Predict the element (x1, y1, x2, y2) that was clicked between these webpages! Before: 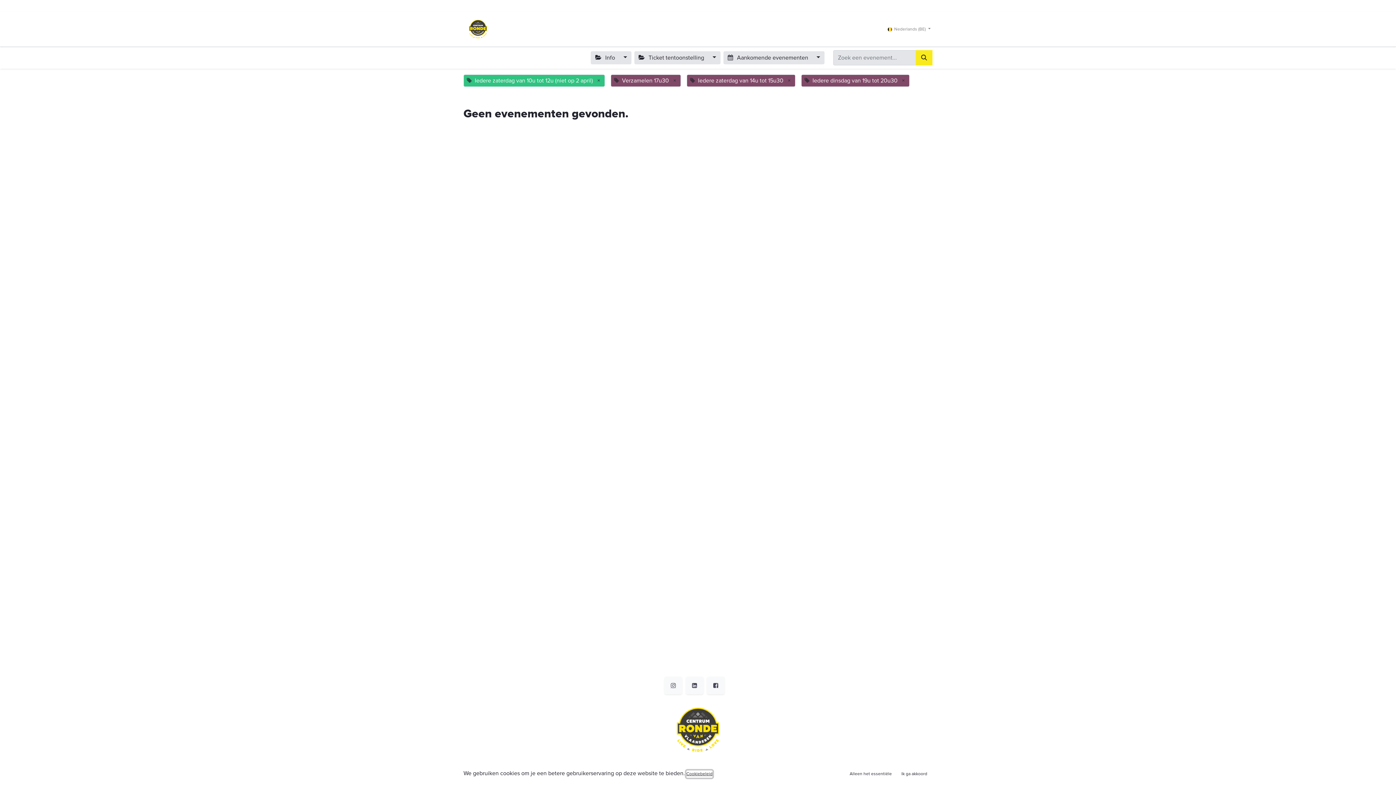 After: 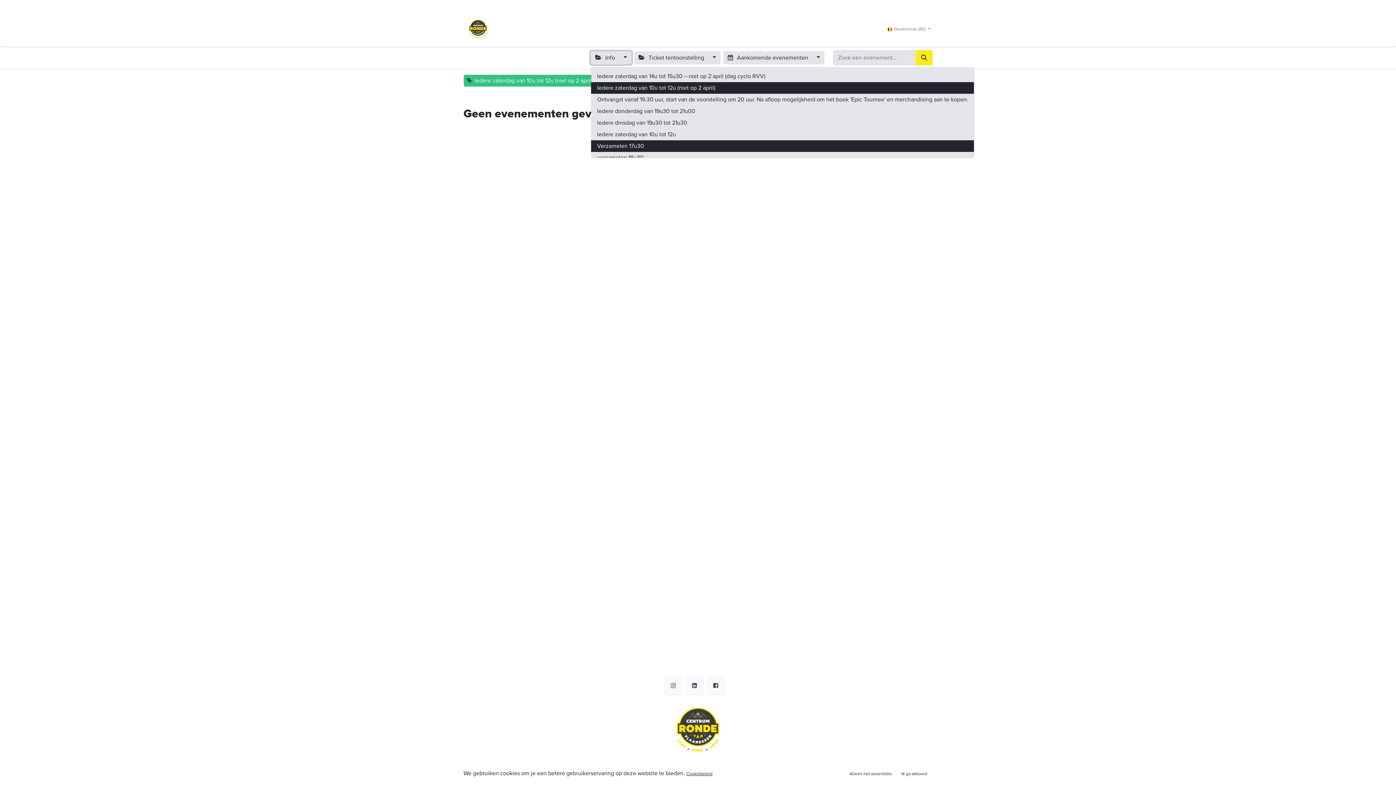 Action: label:  Info  bbox: (591, 51, 631, 64)